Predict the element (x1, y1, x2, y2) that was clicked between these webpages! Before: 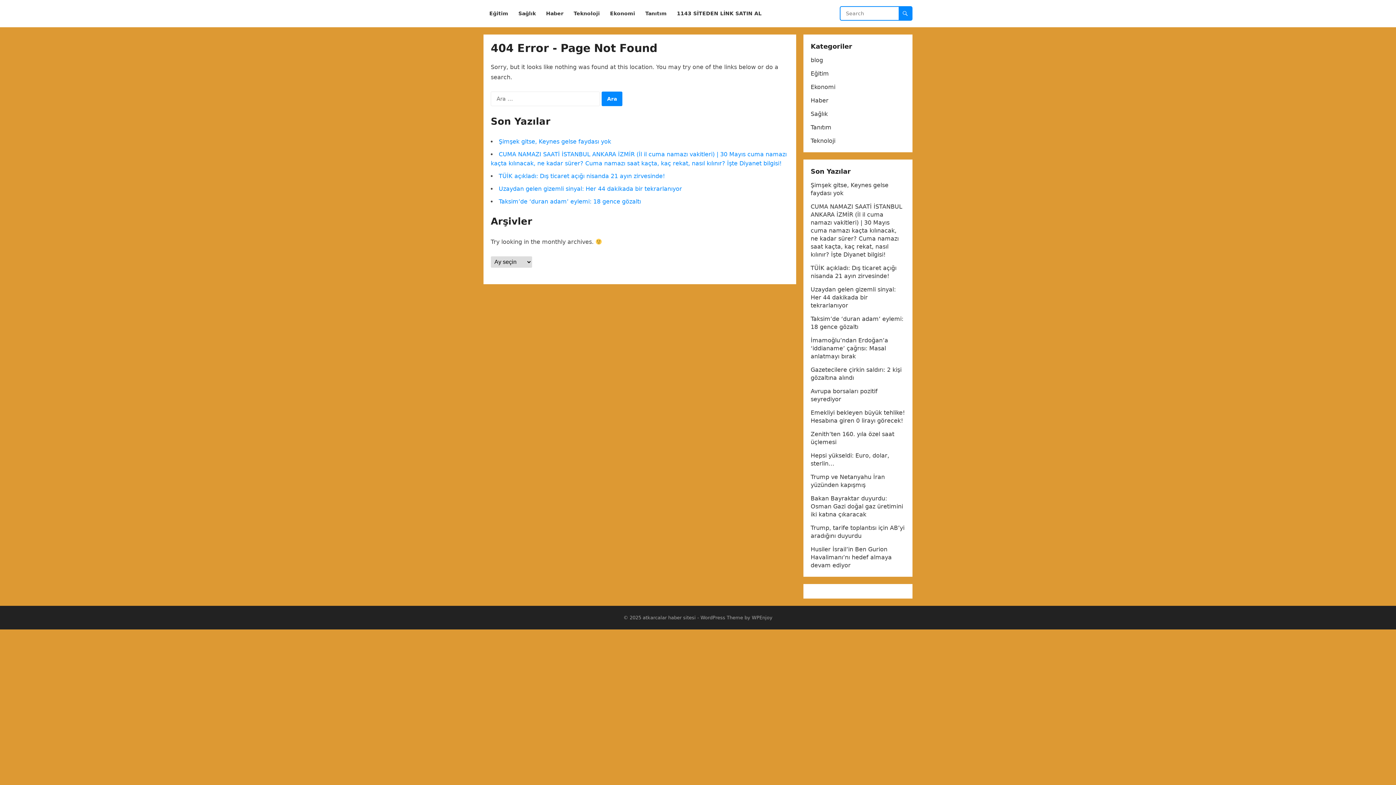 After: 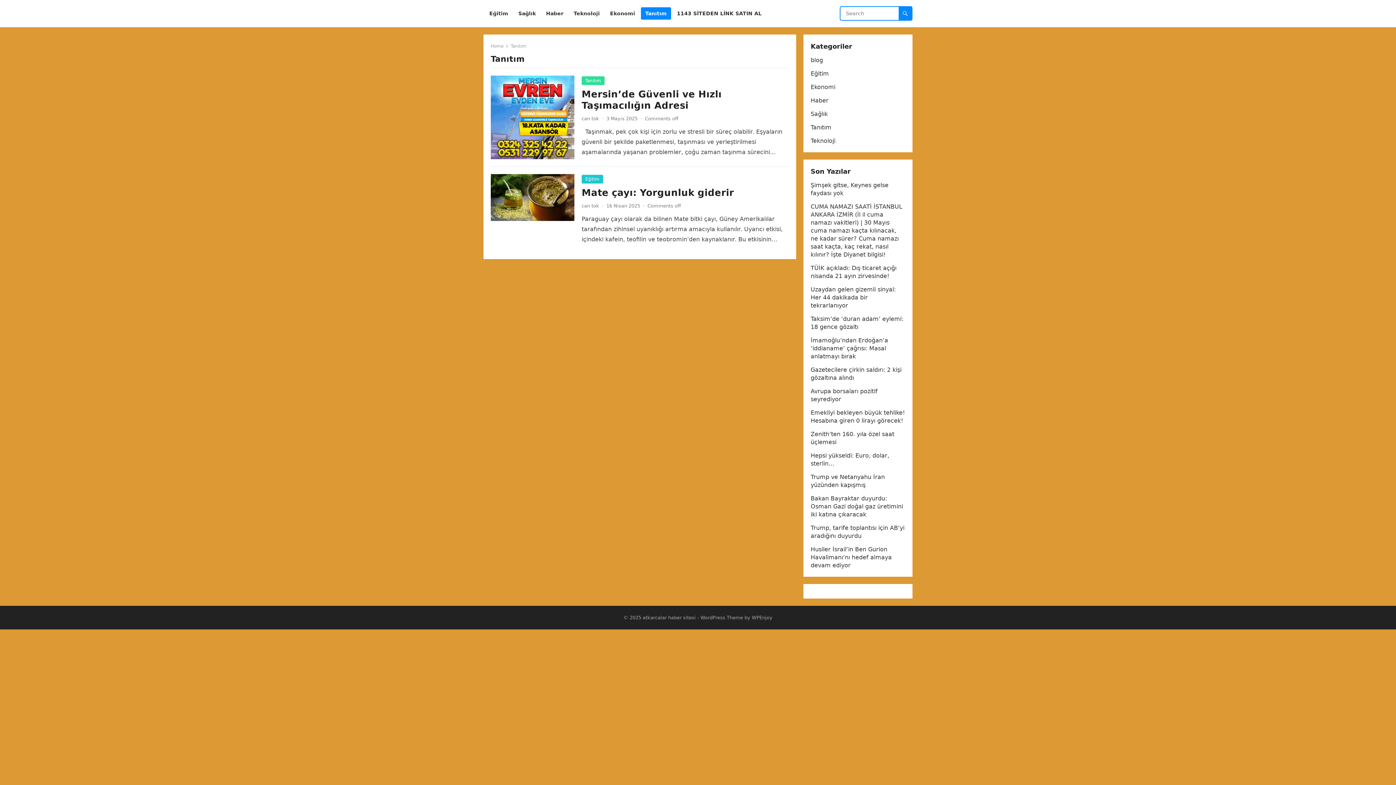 Action: label: Tanıtım bbox: (641, 0, 671, 27)